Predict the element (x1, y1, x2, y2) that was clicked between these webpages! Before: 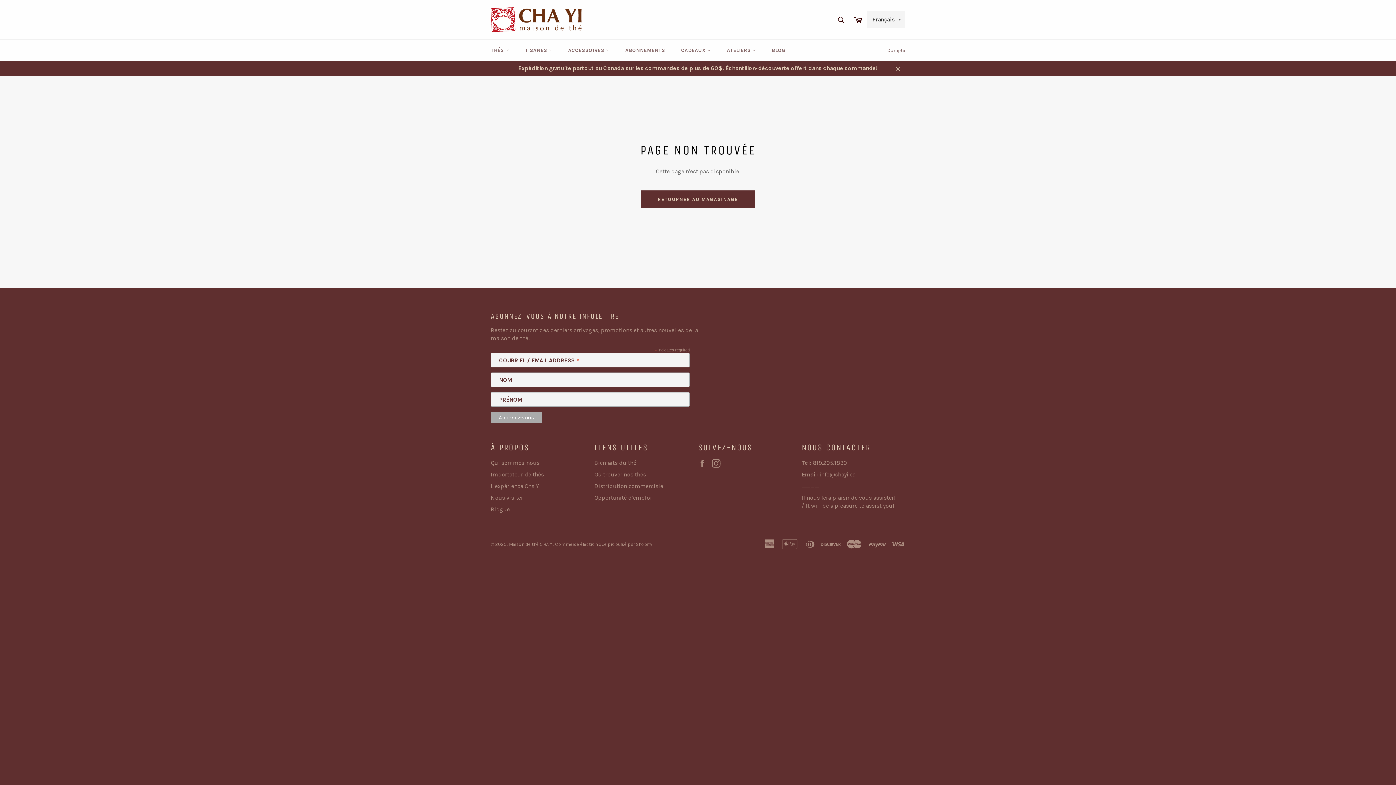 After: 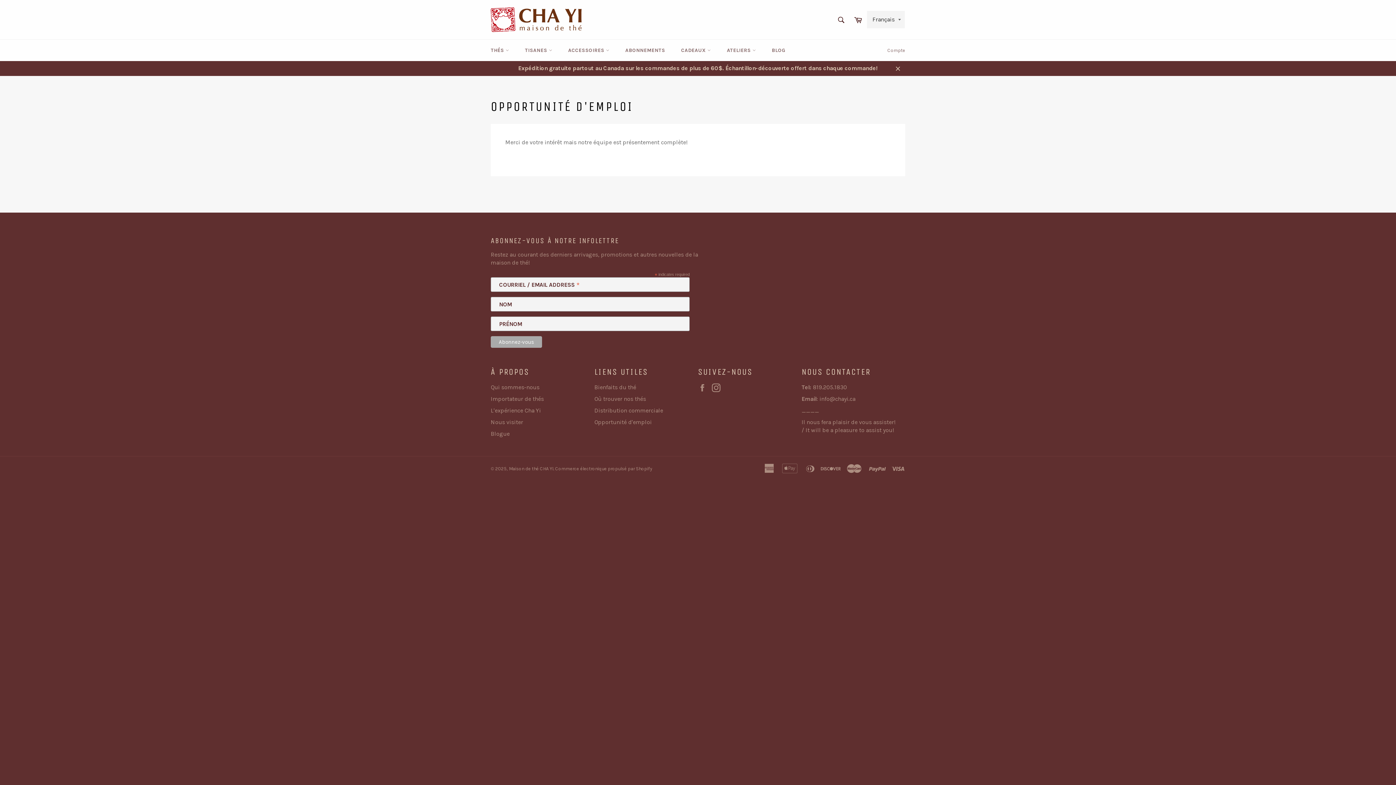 Action: bbox: (594, 494, 652, 501) label: Opportunité d'emploi